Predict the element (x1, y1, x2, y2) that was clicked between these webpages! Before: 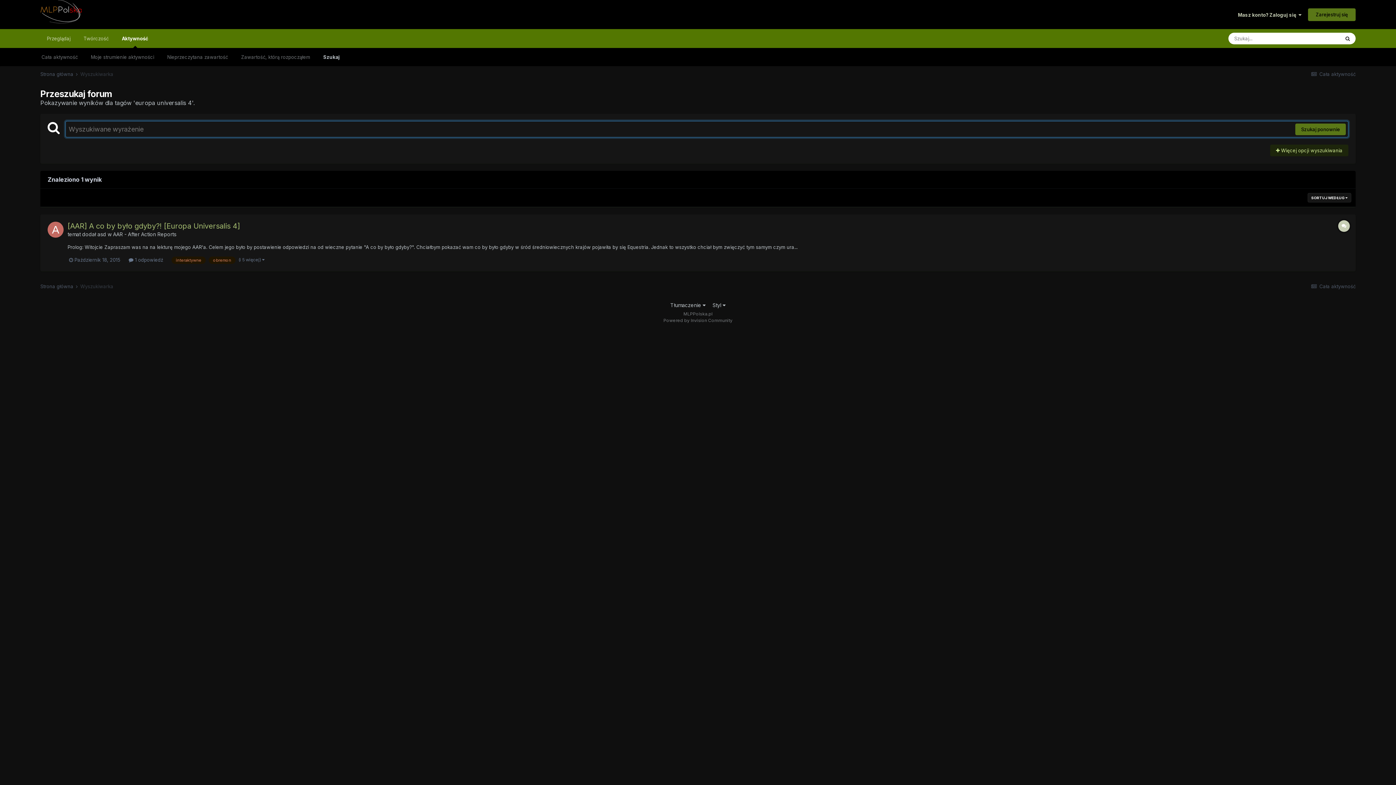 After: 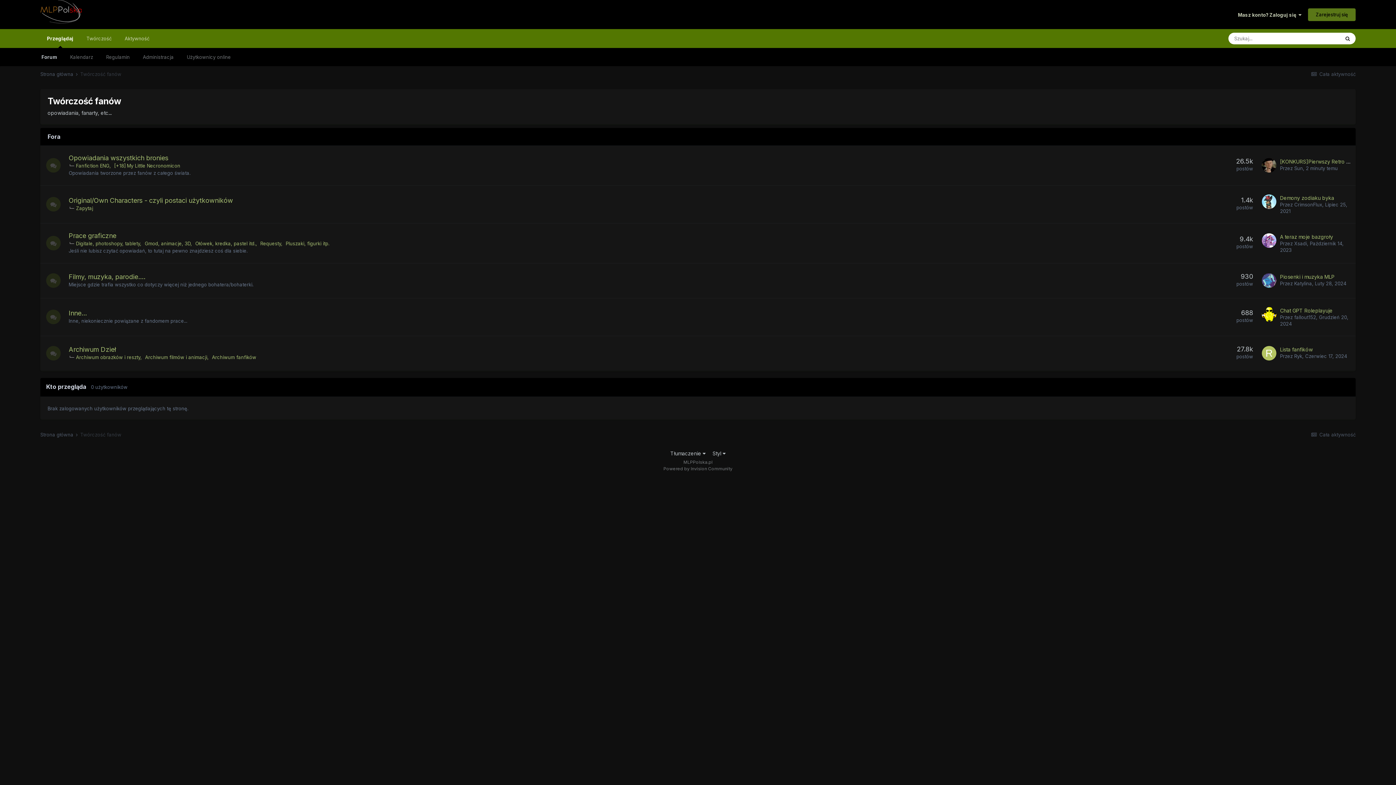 Action: bbox: (77, 29, 115, 48) label: Twórczość